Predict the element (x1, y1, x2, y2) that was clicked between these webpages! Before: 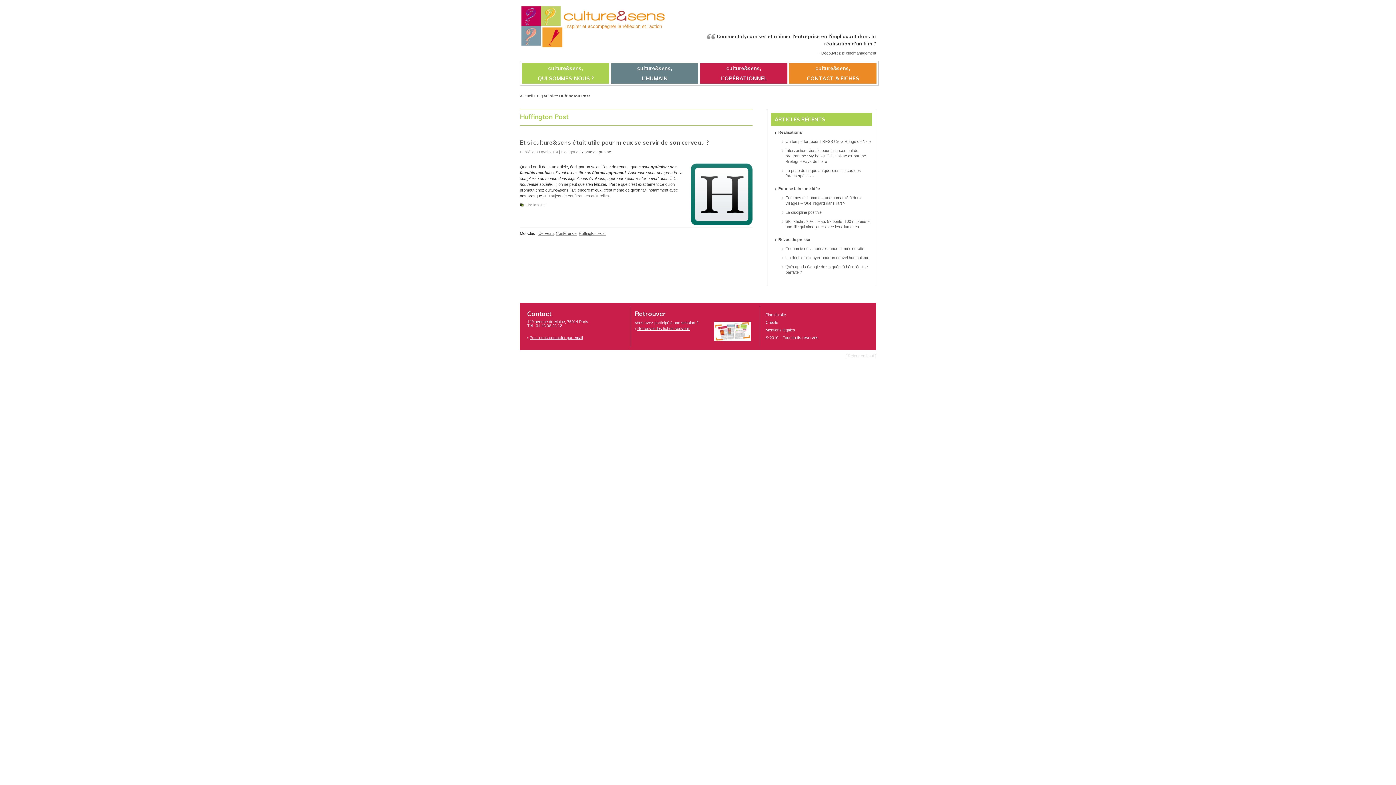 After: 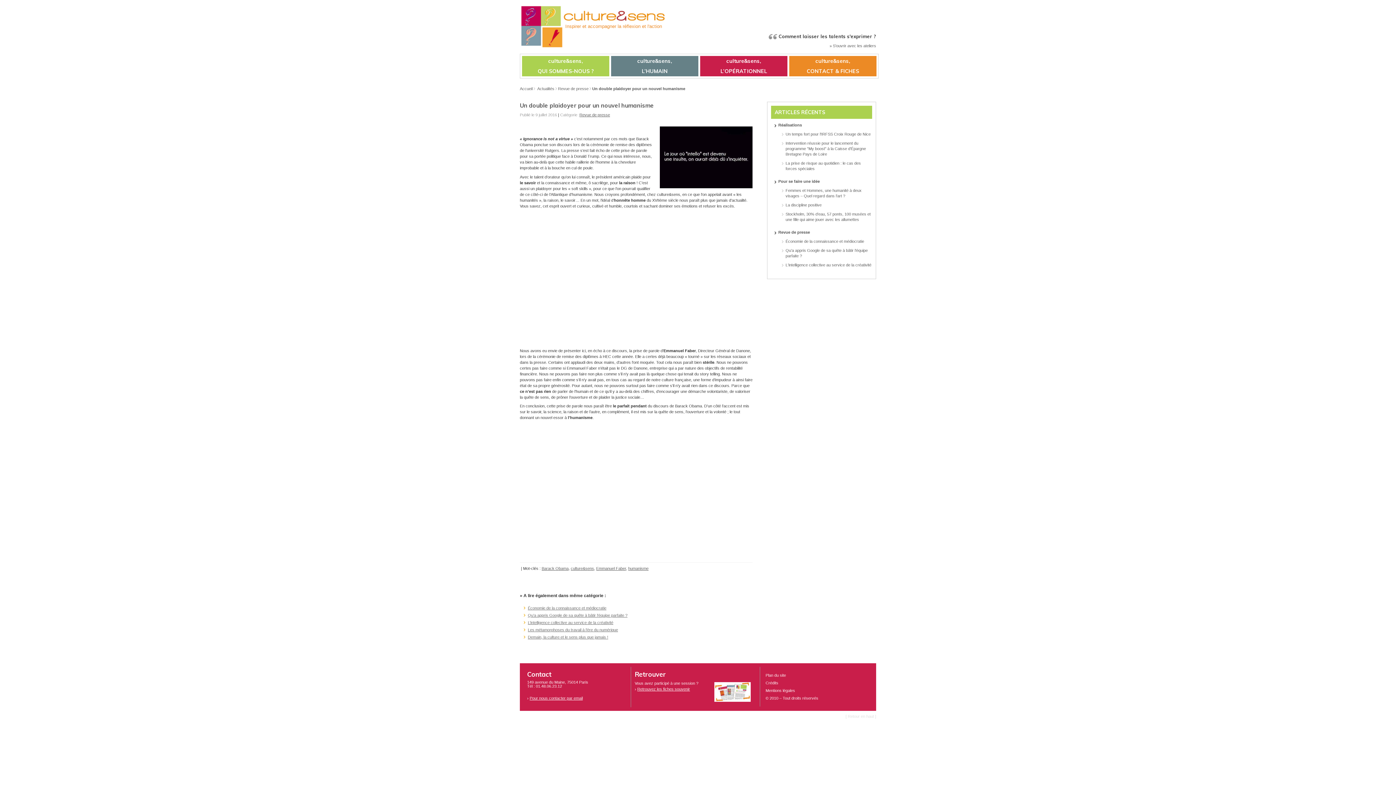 Action: label: Un double plaidoyer pour un nouvel humanisme bbox: (785, 255, 869, 260)